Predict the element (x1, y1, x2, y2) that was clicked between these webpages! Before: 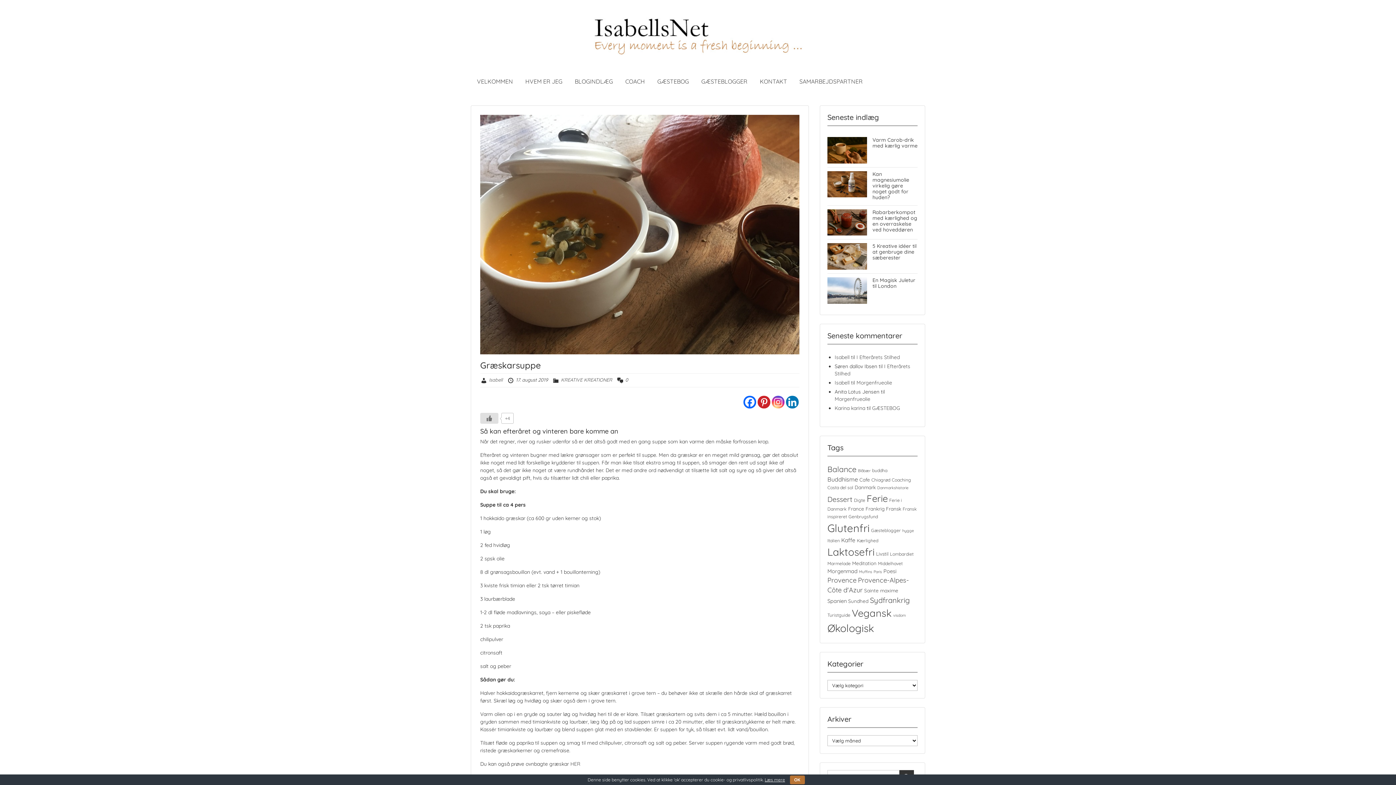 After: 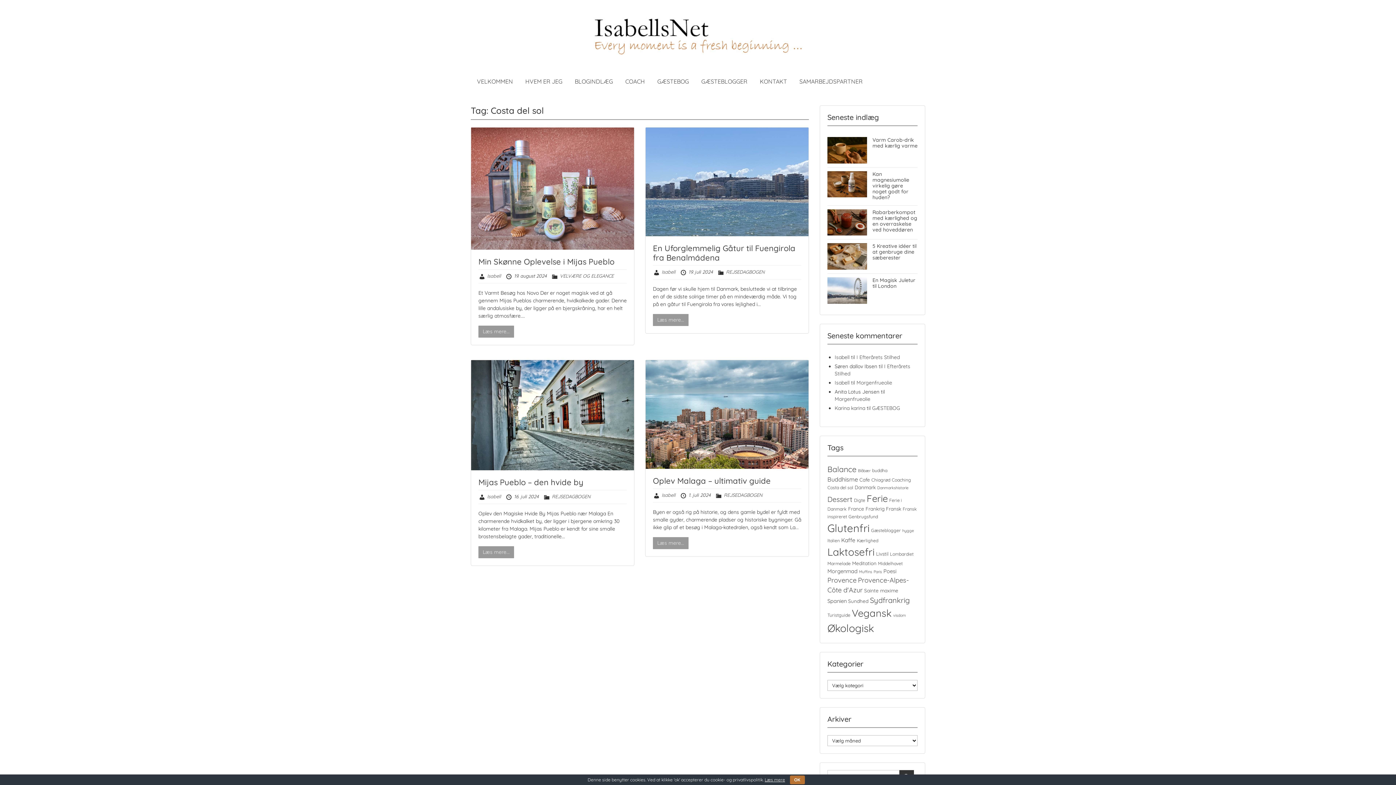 Action: bbox: (827, 484, 853, 490) label: Costa del sol (4 elementer)